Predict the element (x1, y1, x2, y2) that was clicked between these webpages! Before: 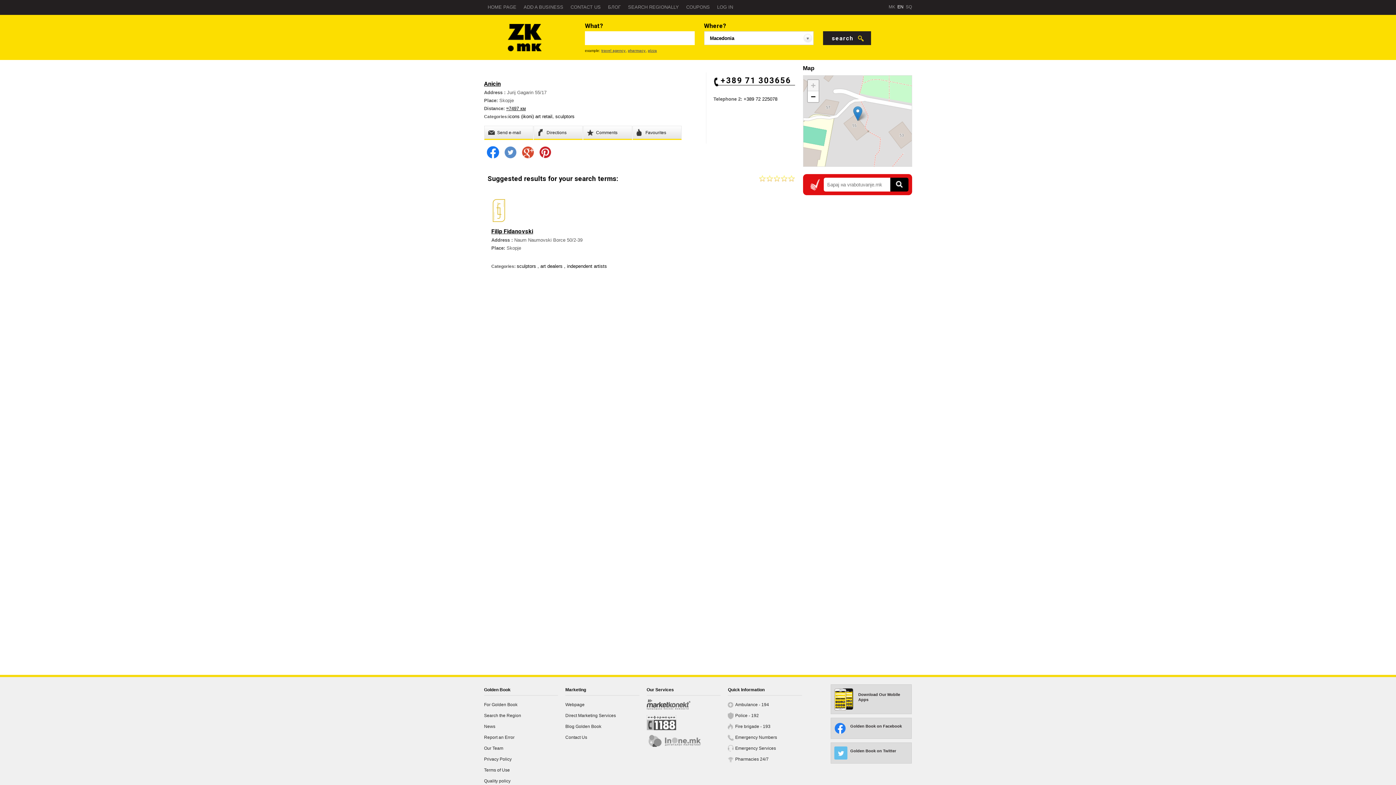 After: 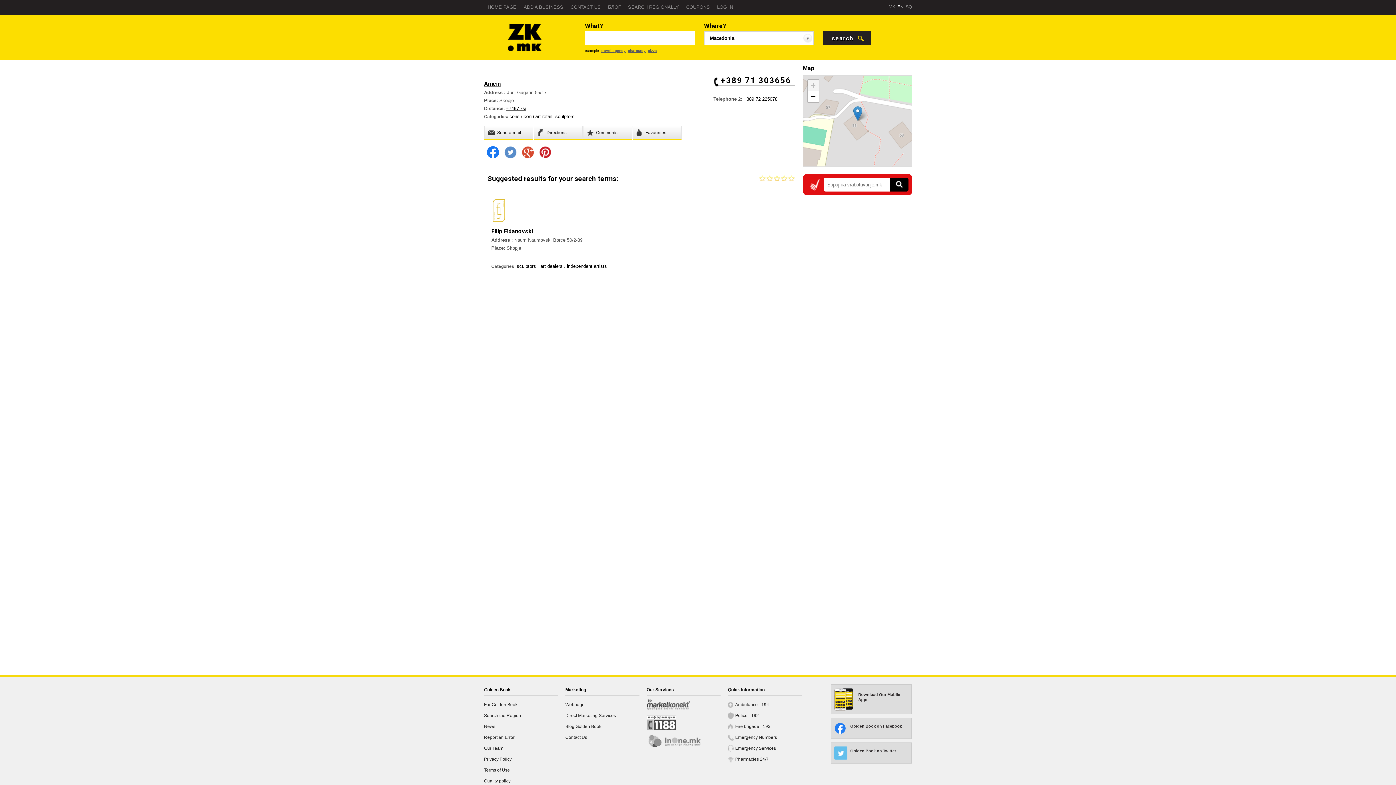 Action: bbox: (484, 80, 500, 87) label: Anicin